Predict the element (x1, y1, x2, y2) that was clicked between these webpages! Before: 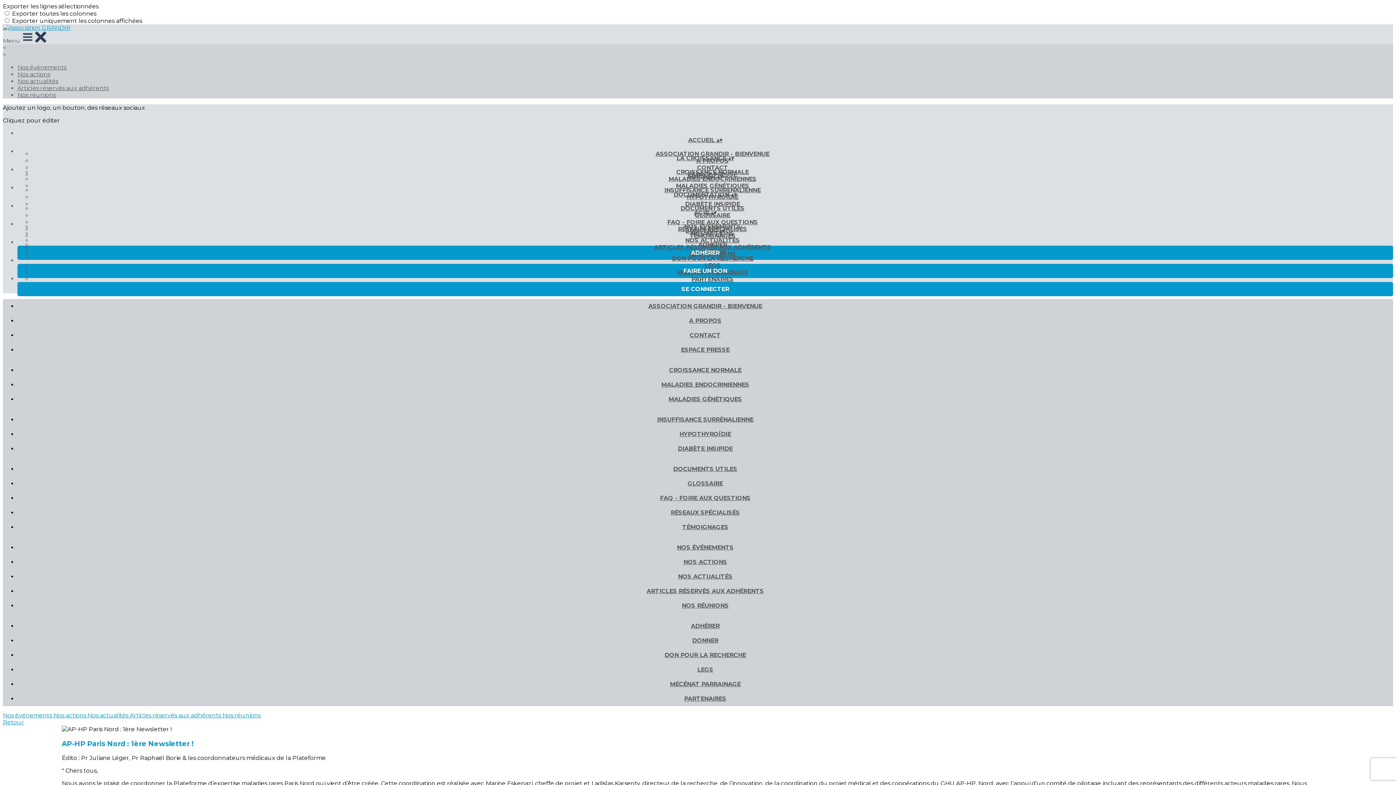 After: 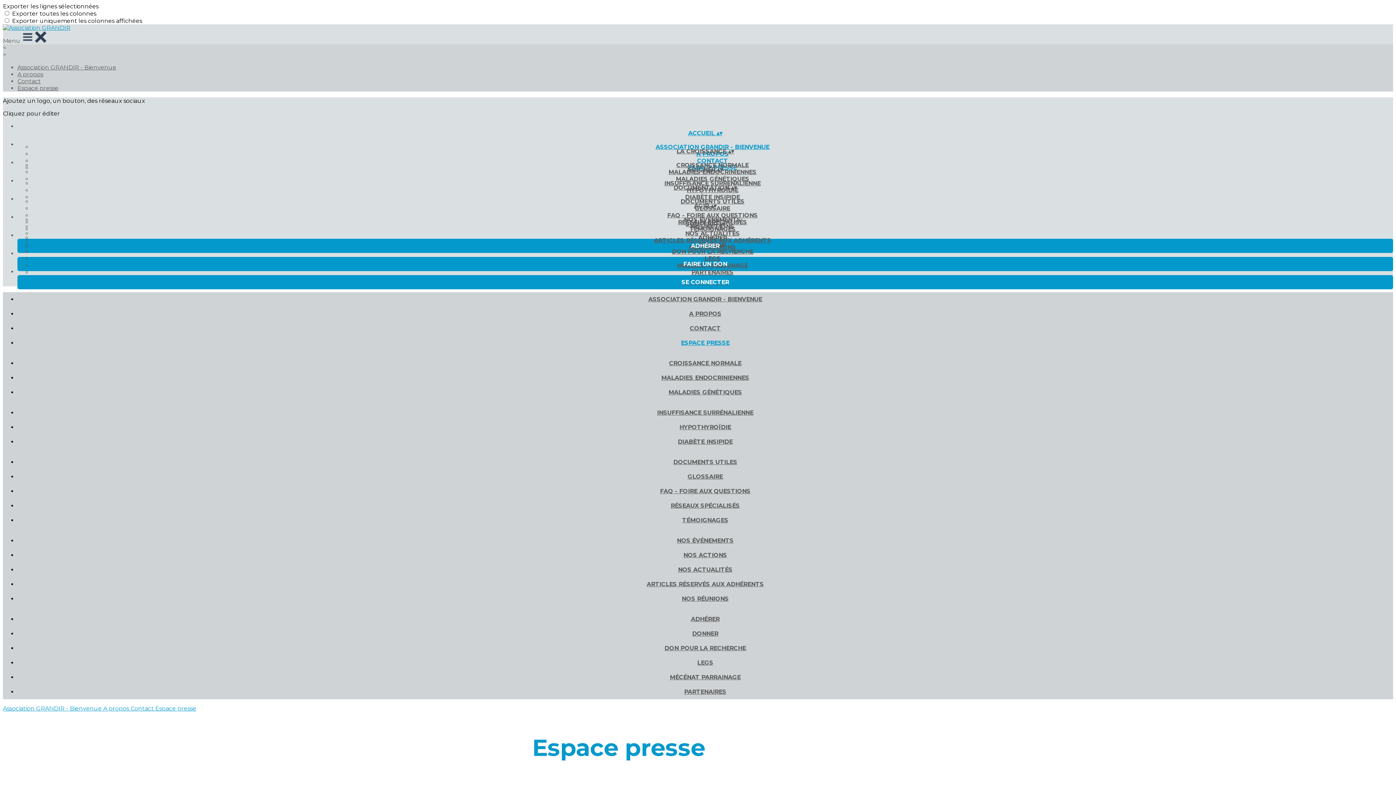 Action: label: ESPACE PRESSE bbox: (675, 346, 735, 353)